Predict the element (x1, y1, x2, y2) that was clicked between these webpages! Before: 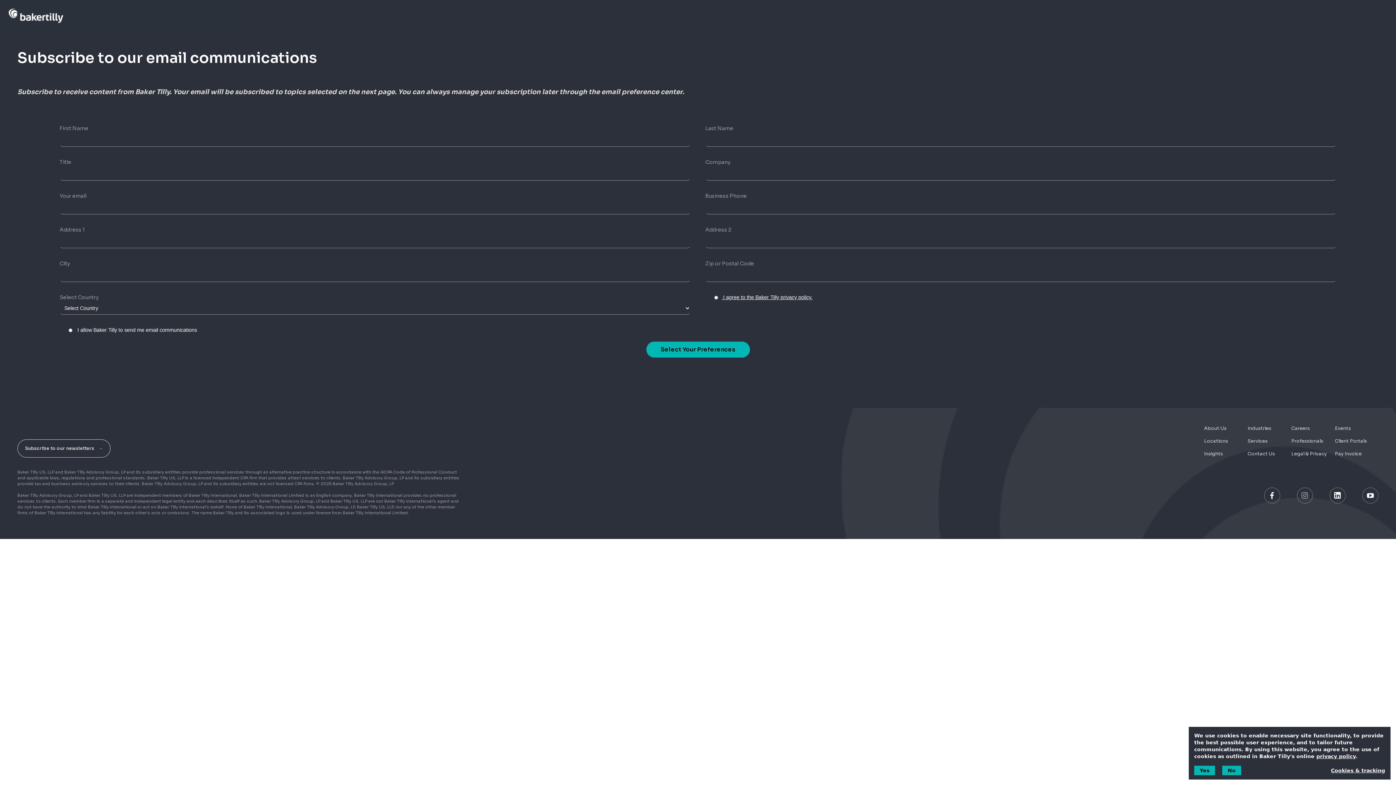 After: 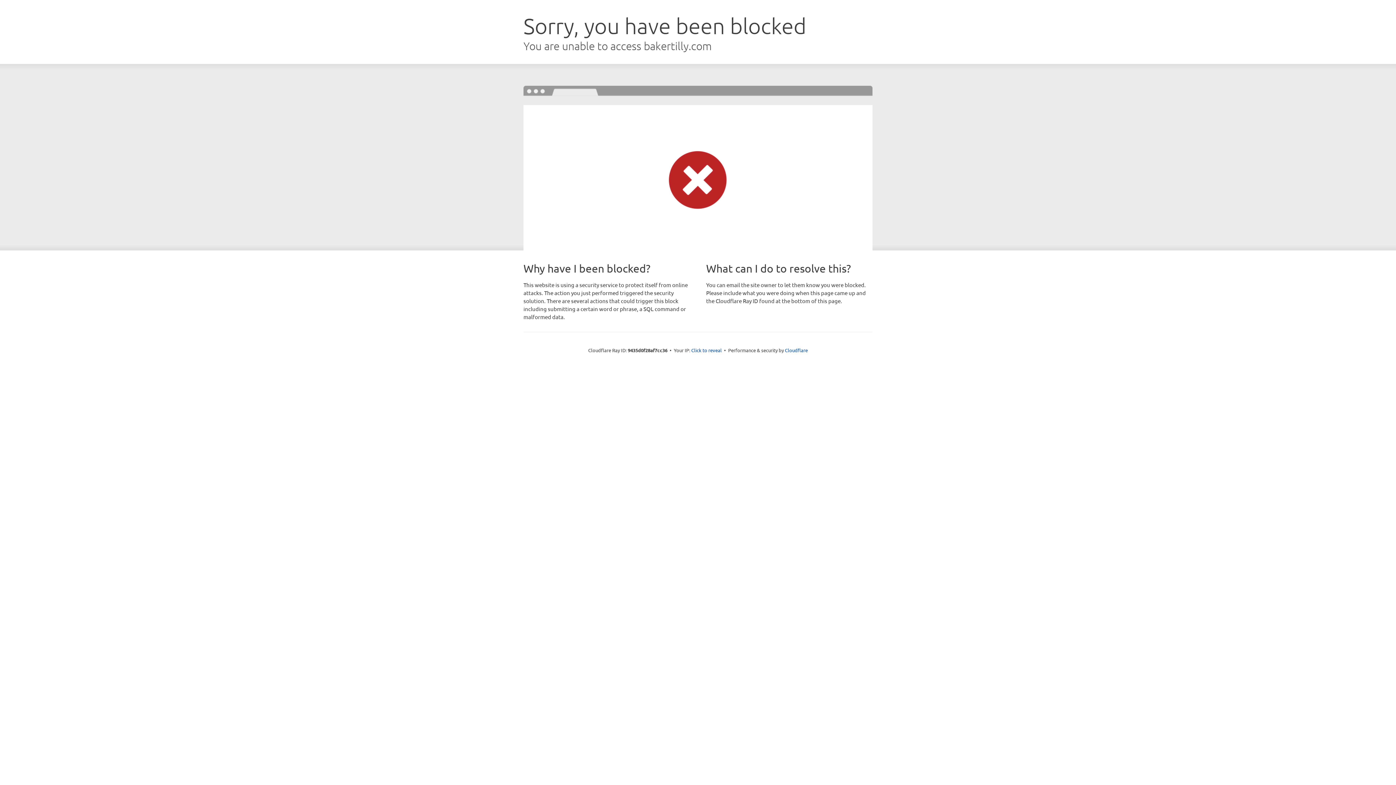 Action: bbox: (1291, 451, 1327, 457) label: Legal & Privacy